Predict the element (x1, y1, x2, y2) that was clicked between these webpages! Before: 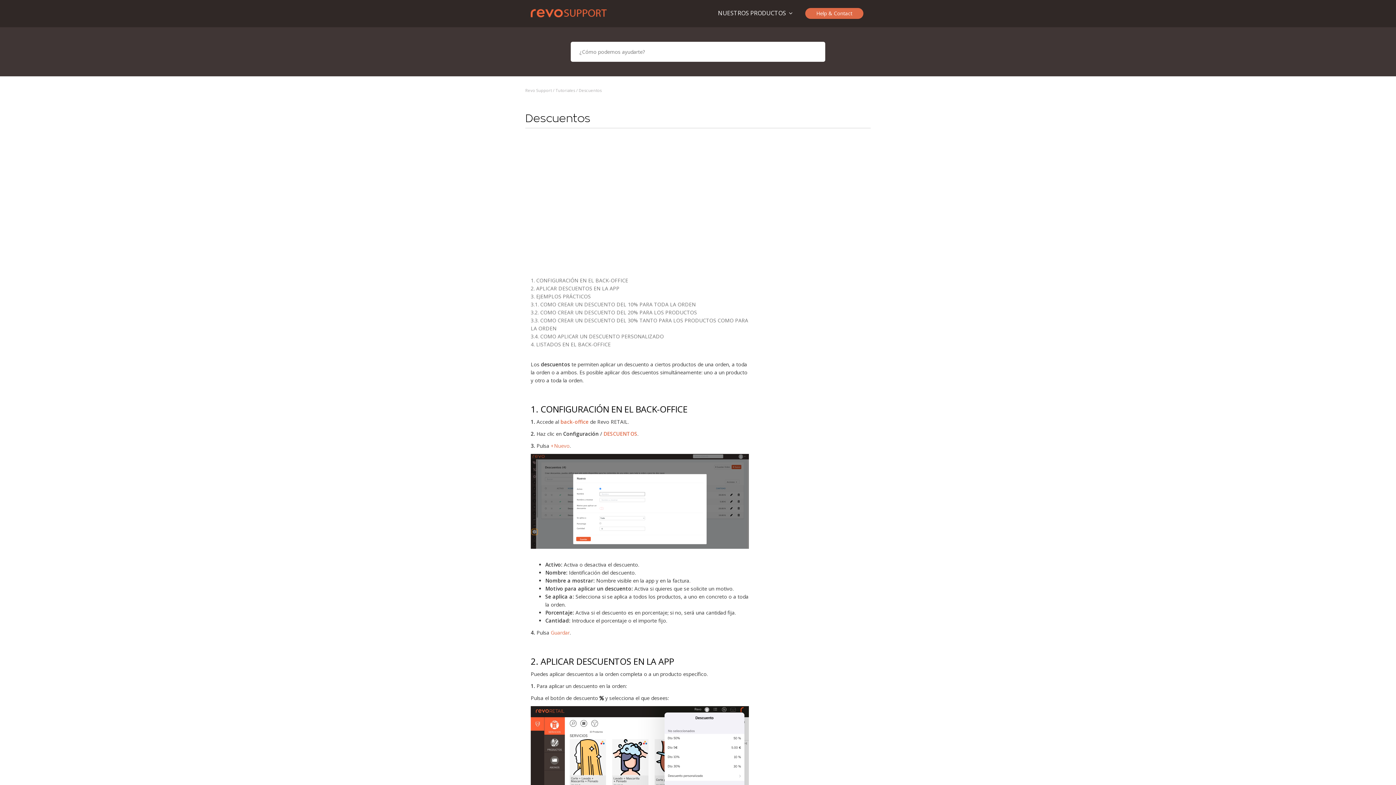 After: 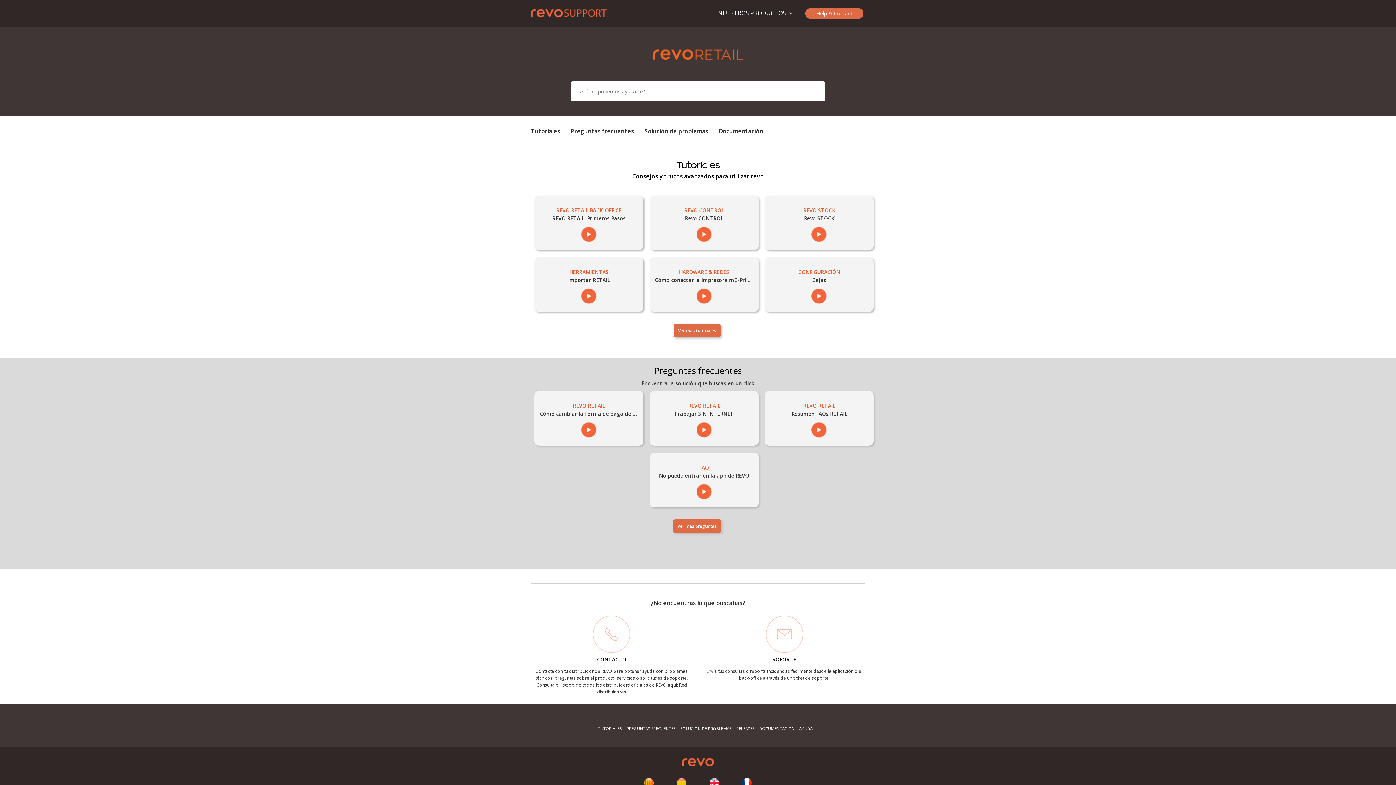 Action: bbox: (530, 9, 606, 16)